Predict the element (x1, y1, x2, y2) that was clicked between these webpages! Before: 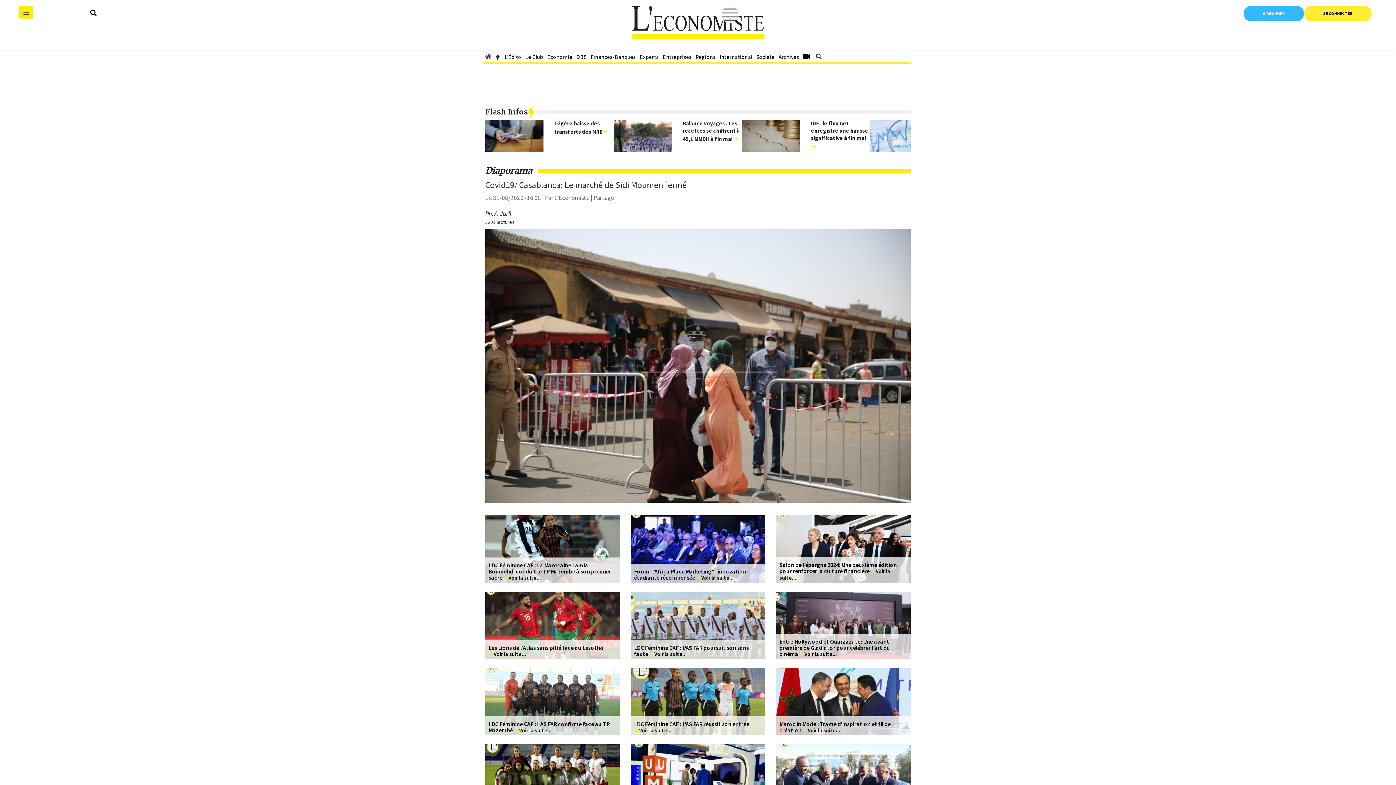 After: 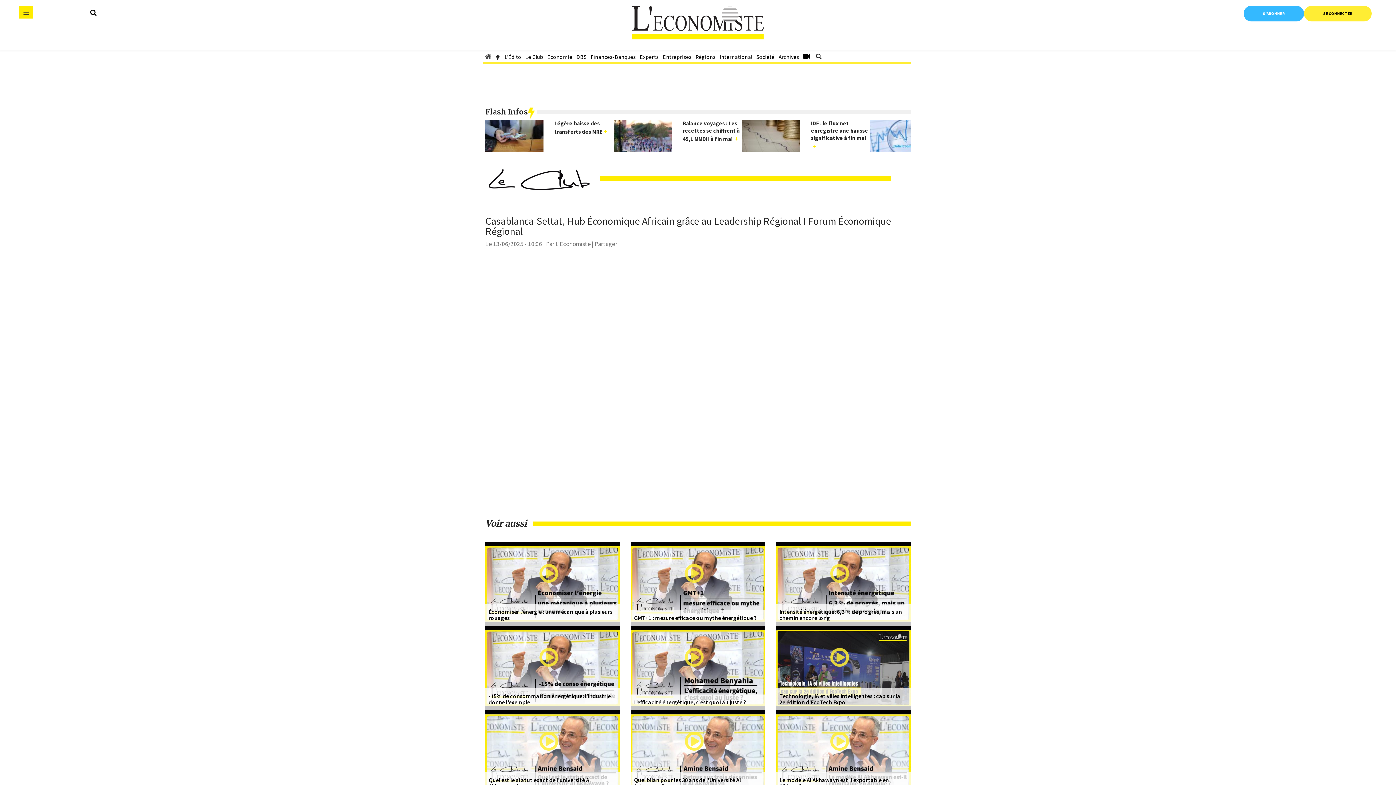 Action: bbox: (525, 48, 543, 65) label: Le Club